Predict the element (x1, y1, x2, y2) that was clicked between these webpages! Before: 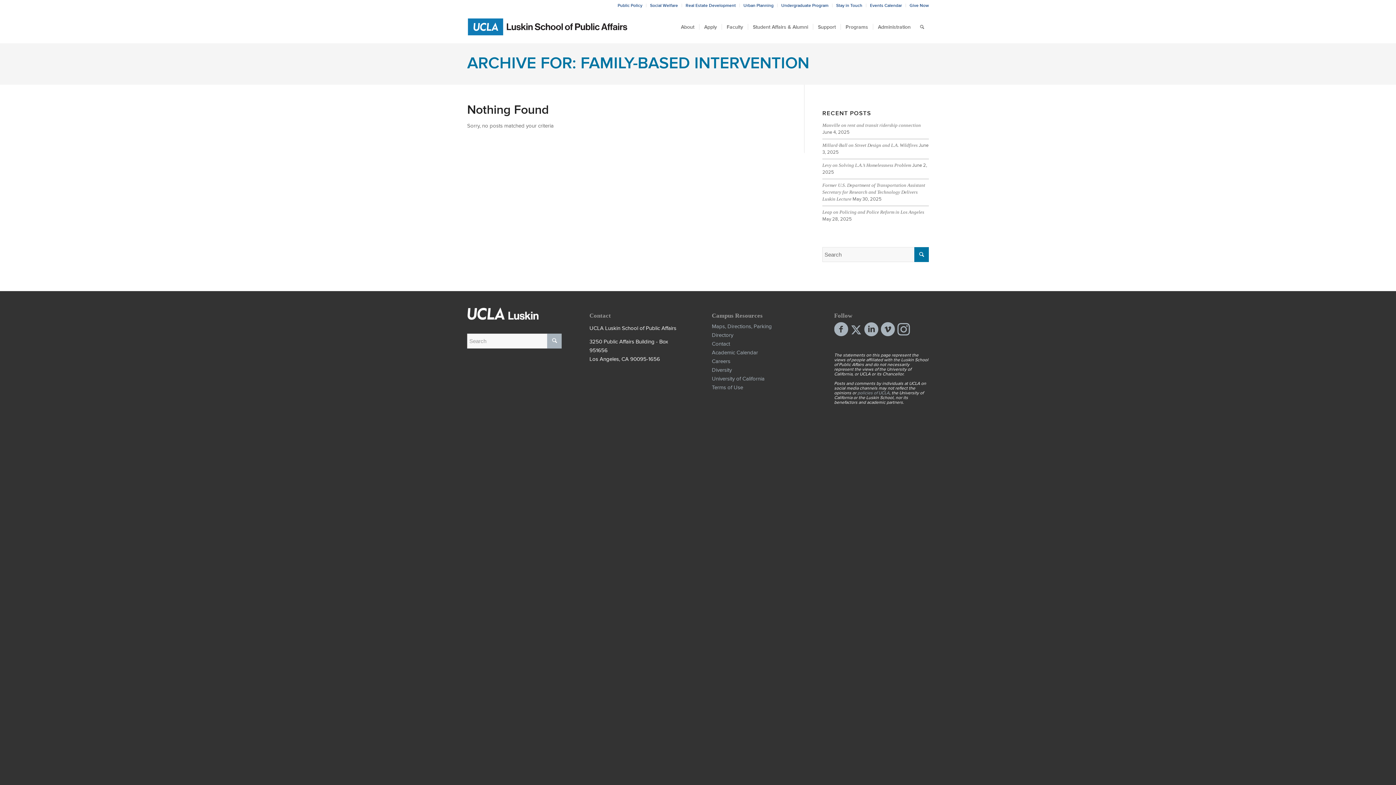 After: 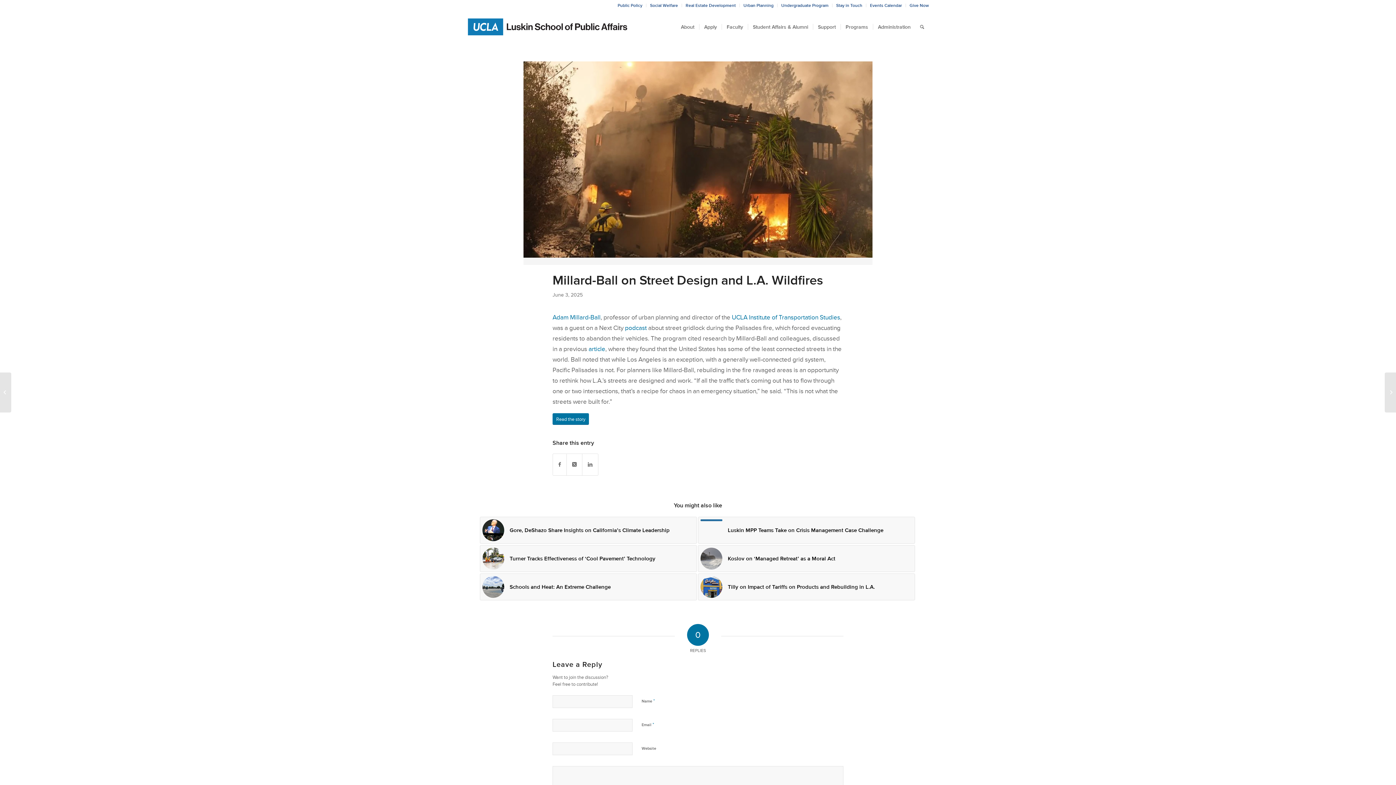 Action: label: Millard-Ball on Street Design and L.A. Wildfires bbox: (822, 142, 917, 148)